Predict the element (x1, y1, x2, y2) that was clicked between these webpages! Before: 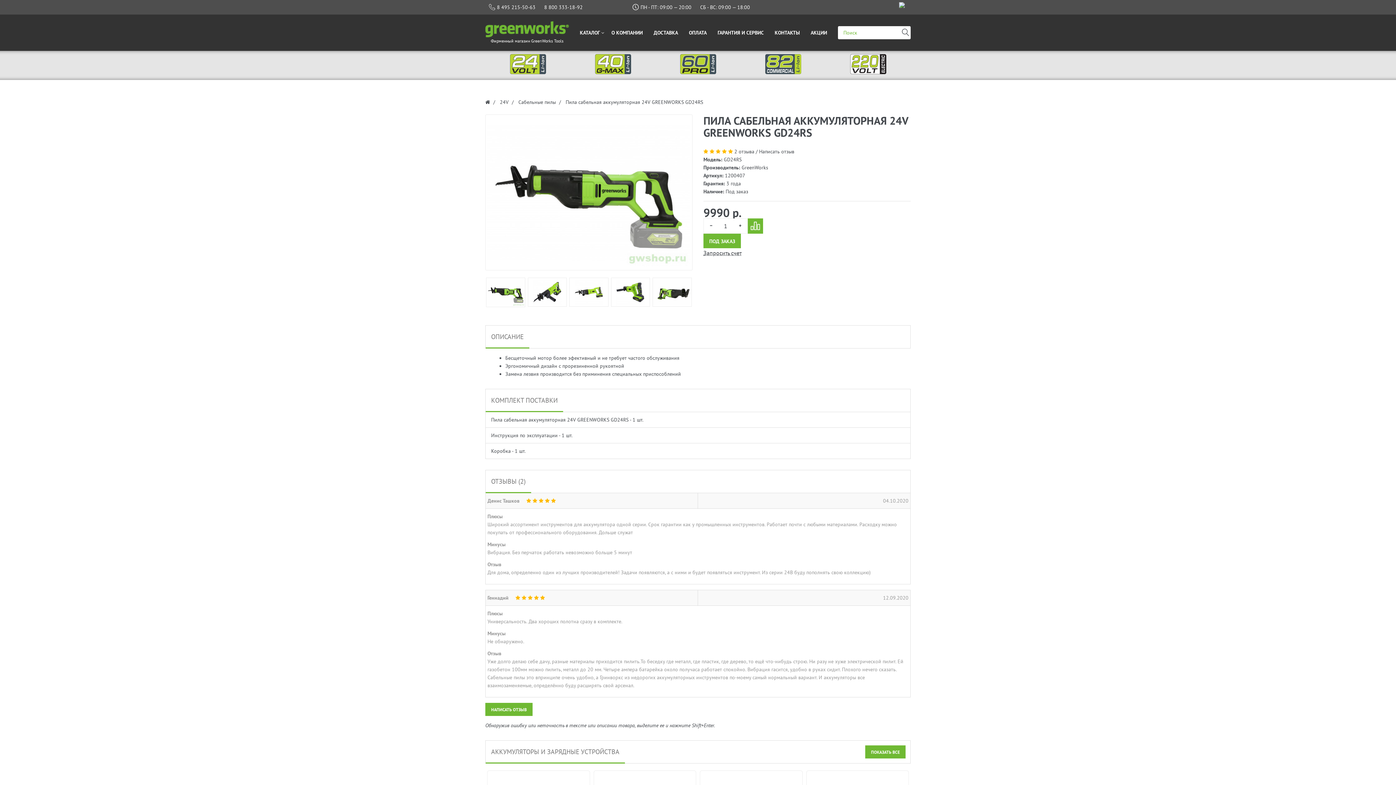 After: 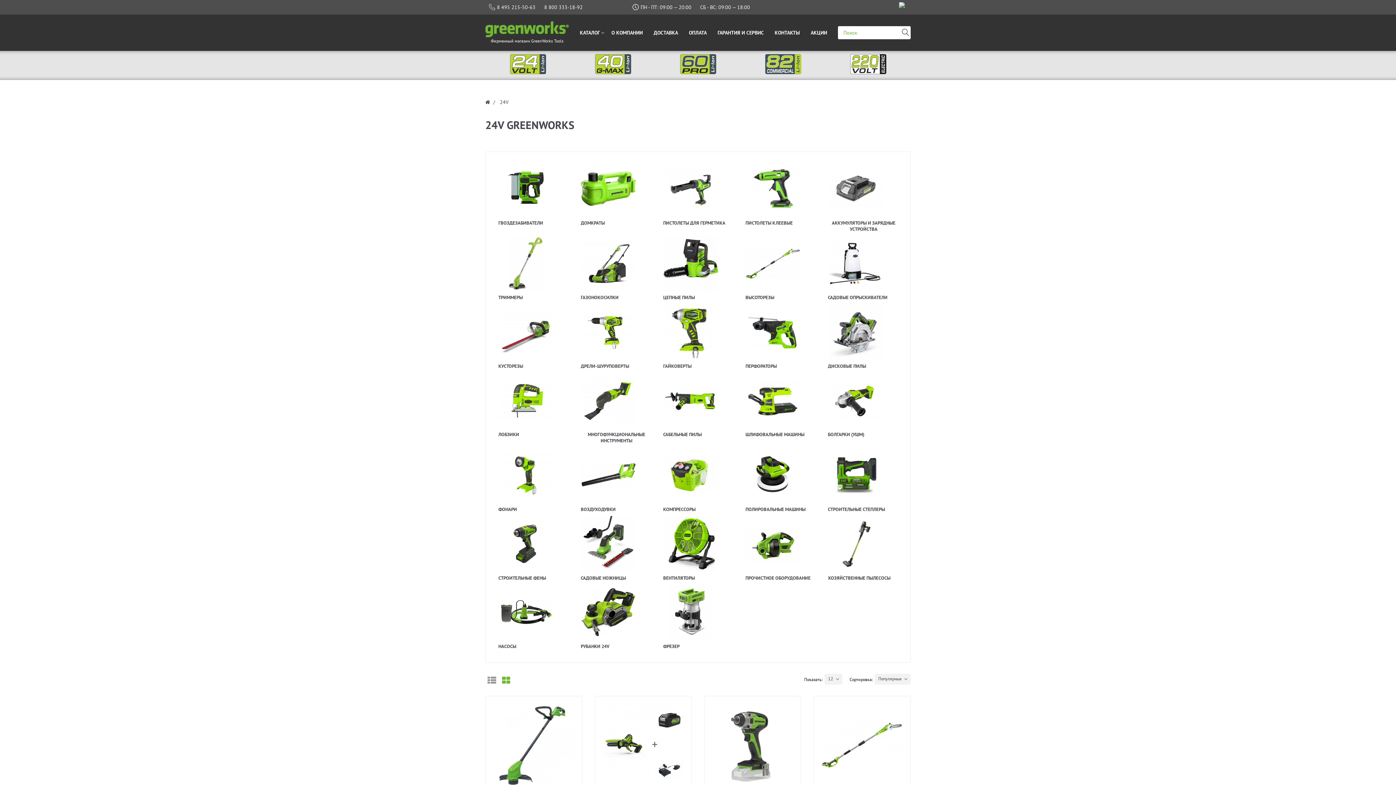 Action: label: 24V bbox: (500, 98, 508, 105)